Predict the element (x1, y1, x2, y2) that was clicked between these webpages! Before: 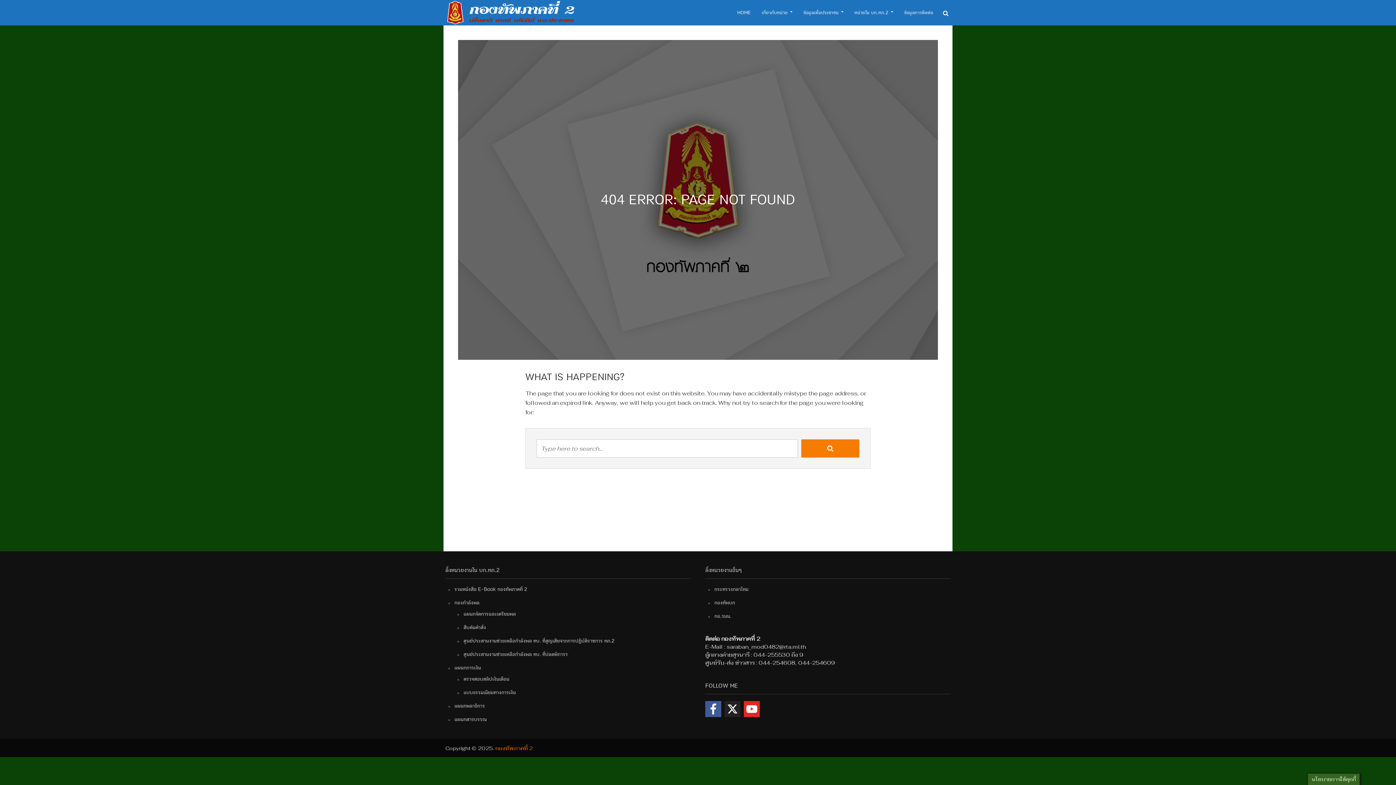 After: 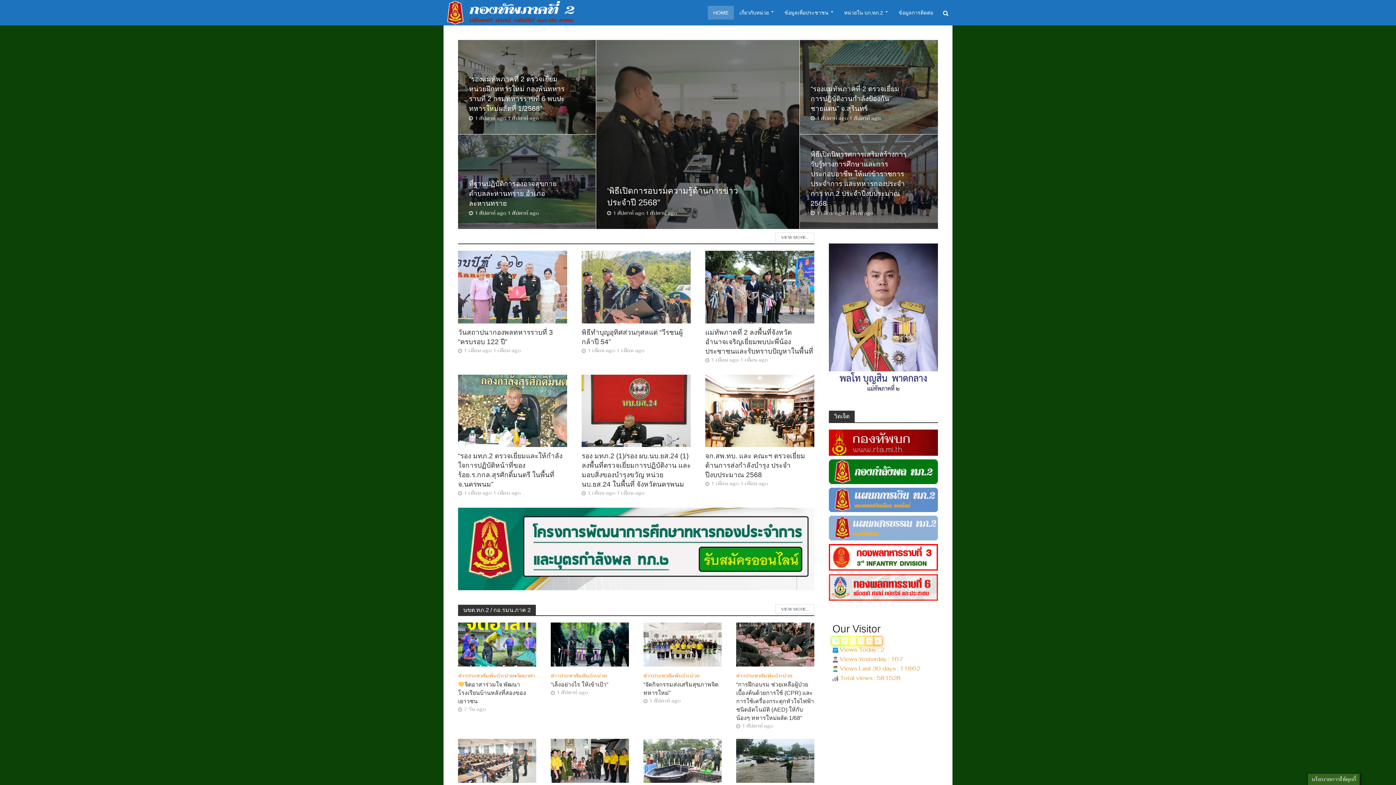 Action: bbox: (443, 2, 579, 19)